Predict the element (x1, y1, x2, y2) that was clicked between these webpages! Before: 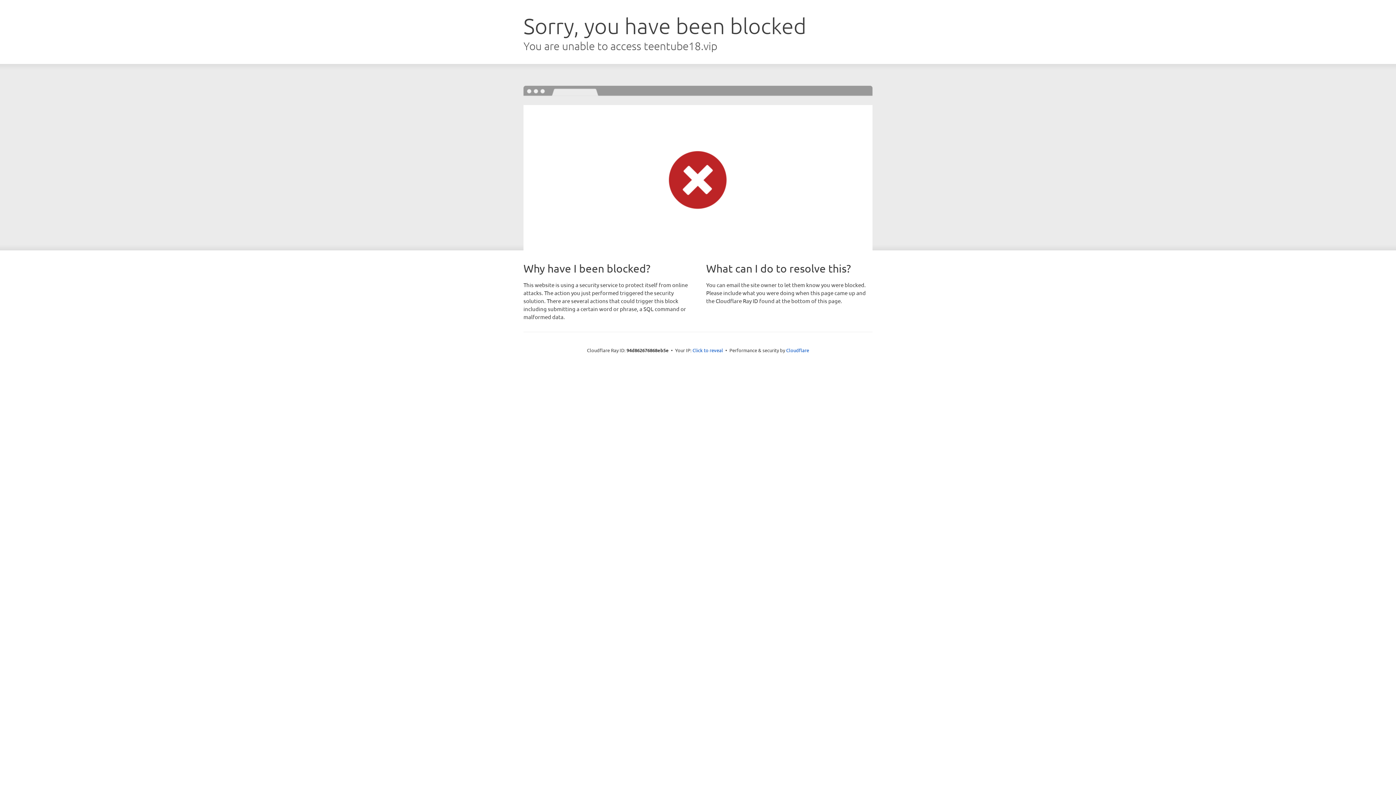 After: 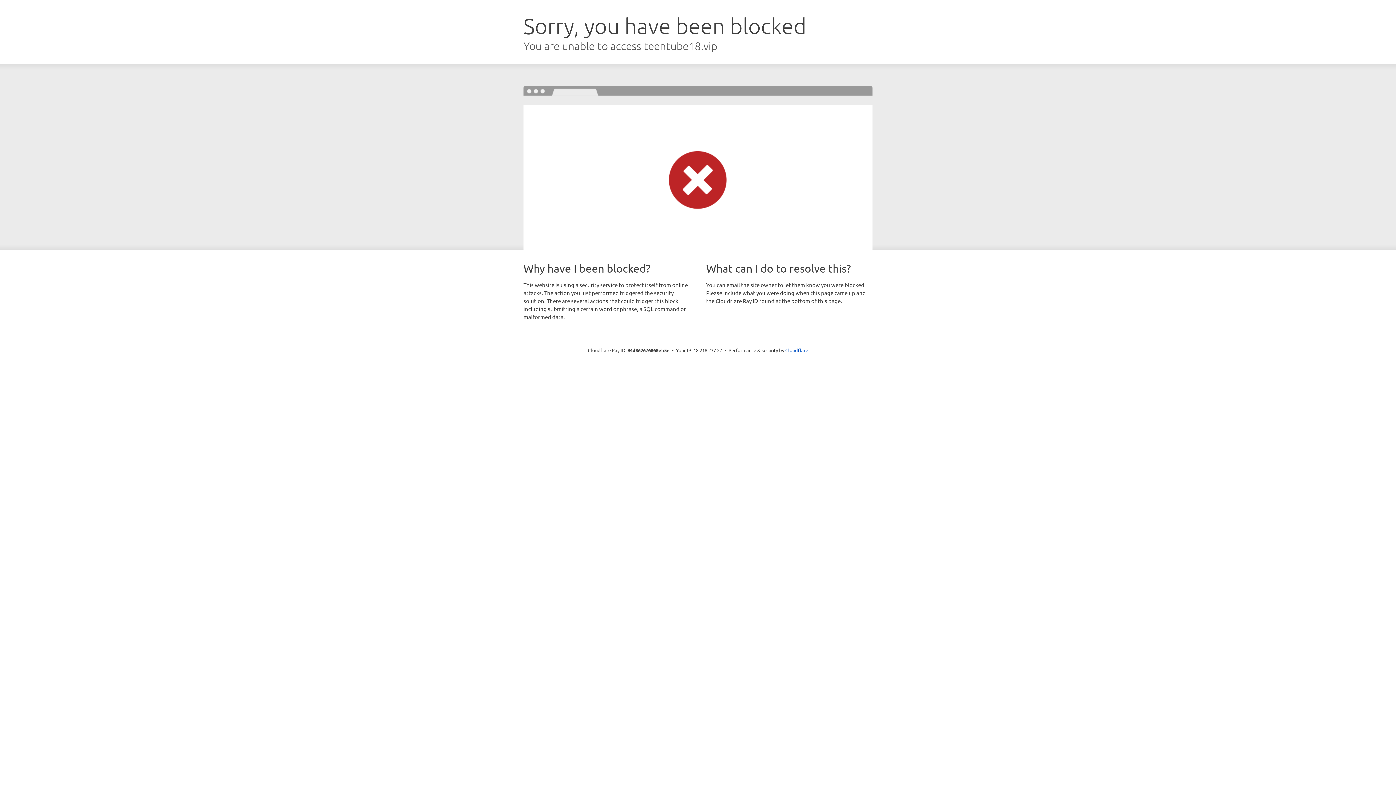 Action: bbox: (692, 346, 723, 353) label: Click to reveal